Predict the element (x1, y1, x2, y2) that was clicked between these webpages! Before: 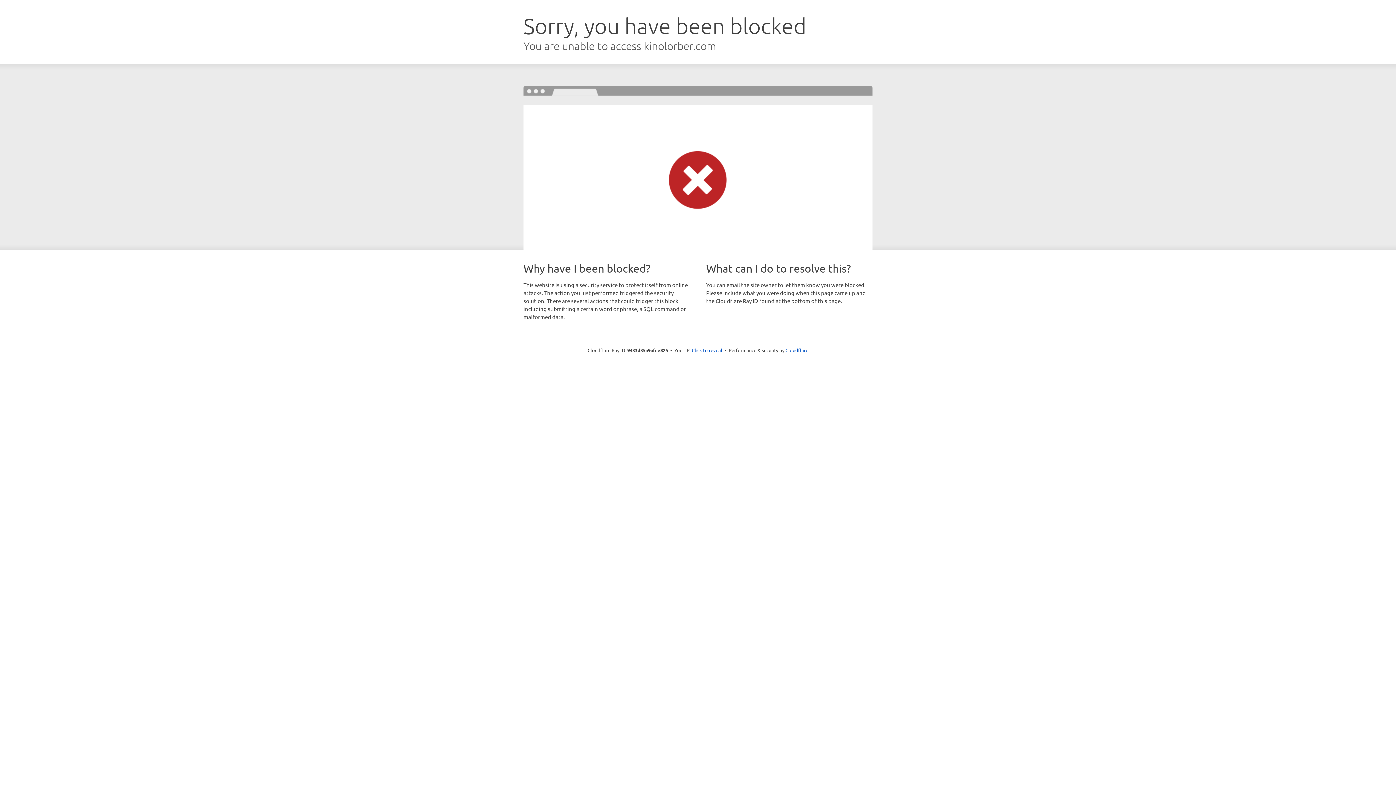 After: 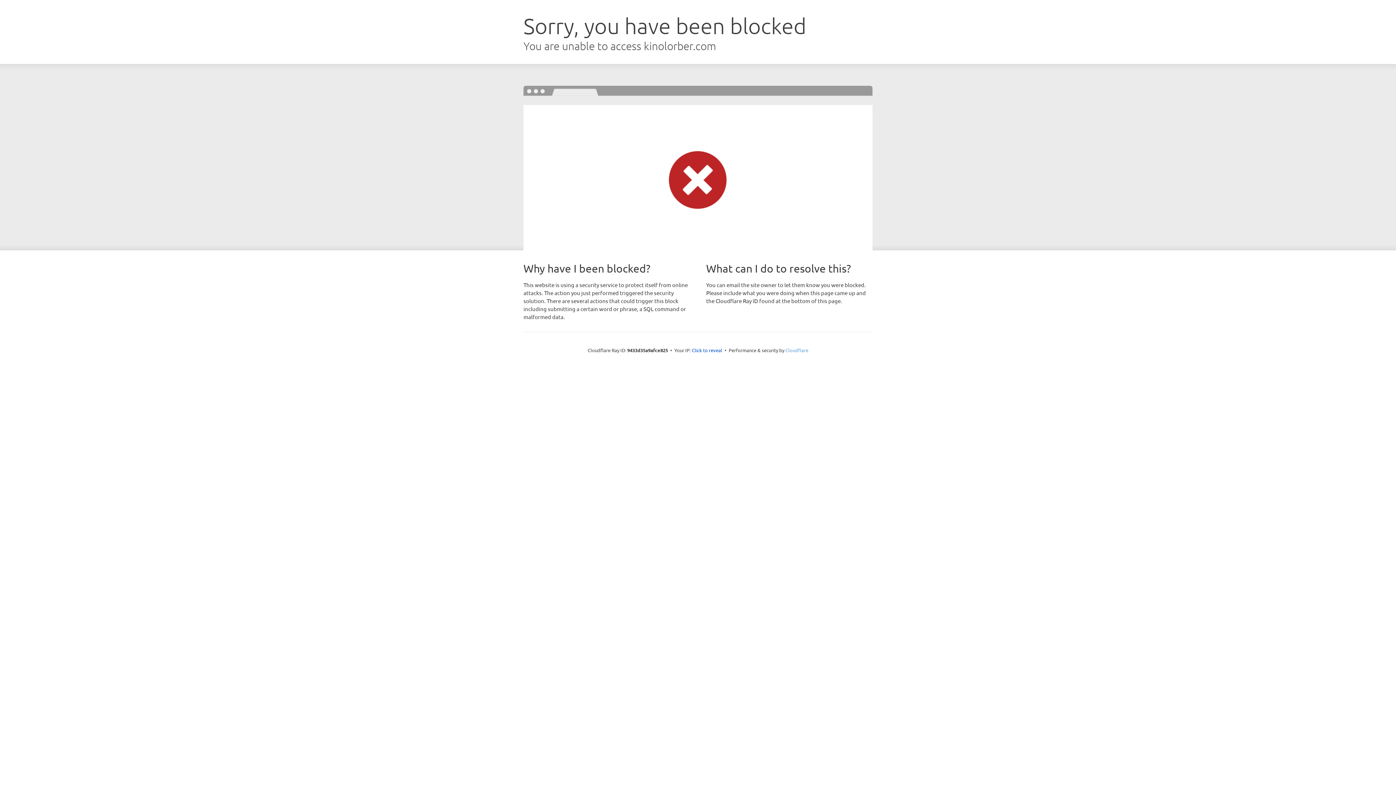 Action: bbox: (785, 347, 808, 353) label: Cloudflare